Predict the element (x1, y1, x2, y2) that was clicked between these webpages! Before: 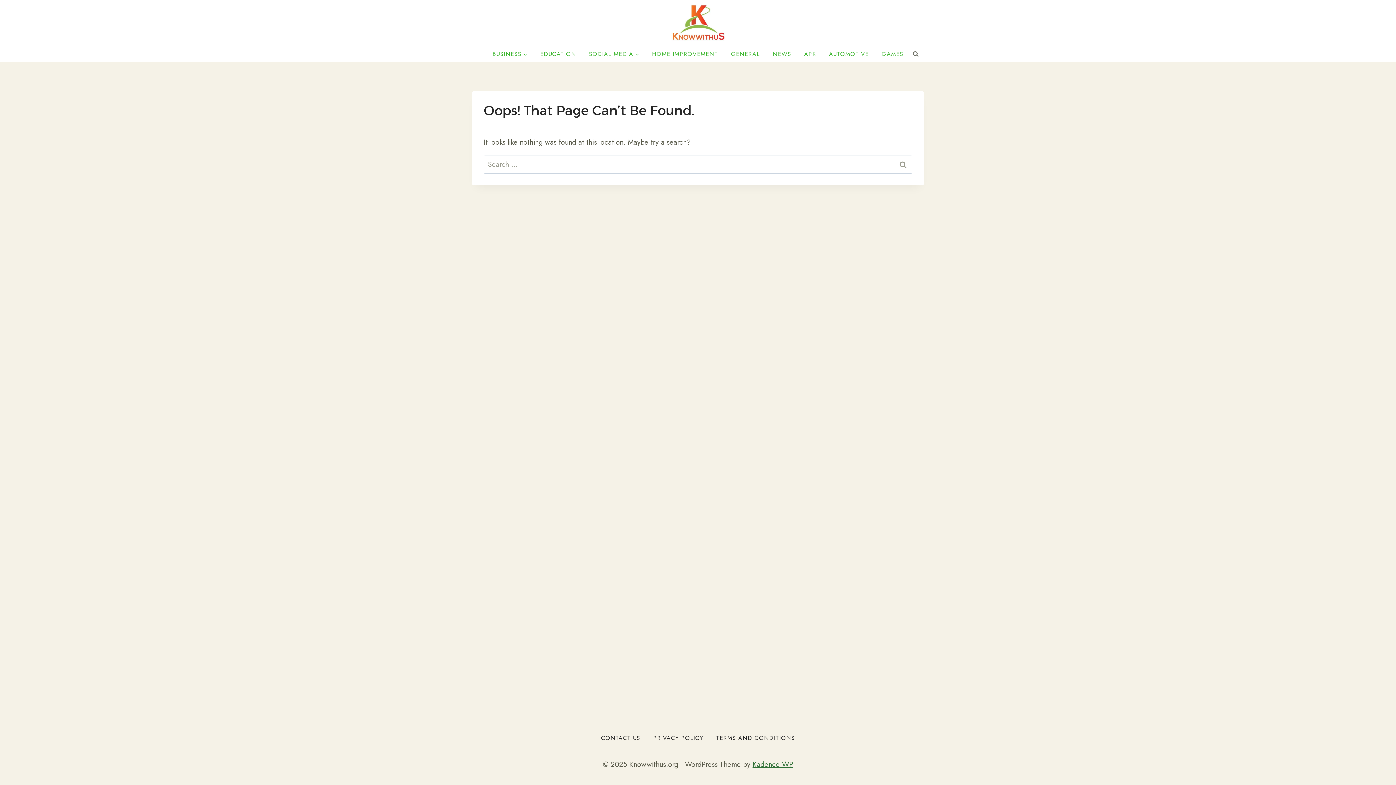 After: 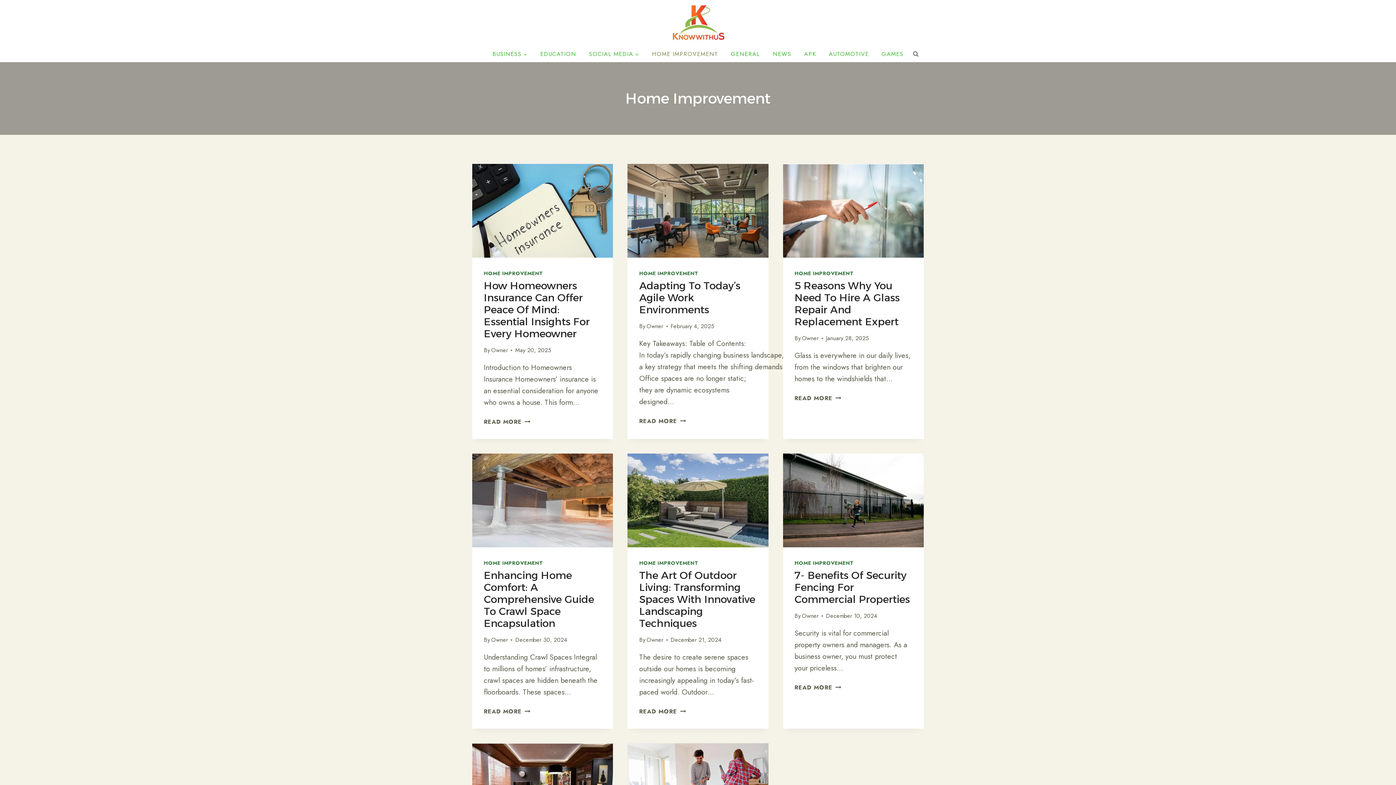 Action: label: HOME IMPROVEMENT bbox: (645, 46, 724, 62)